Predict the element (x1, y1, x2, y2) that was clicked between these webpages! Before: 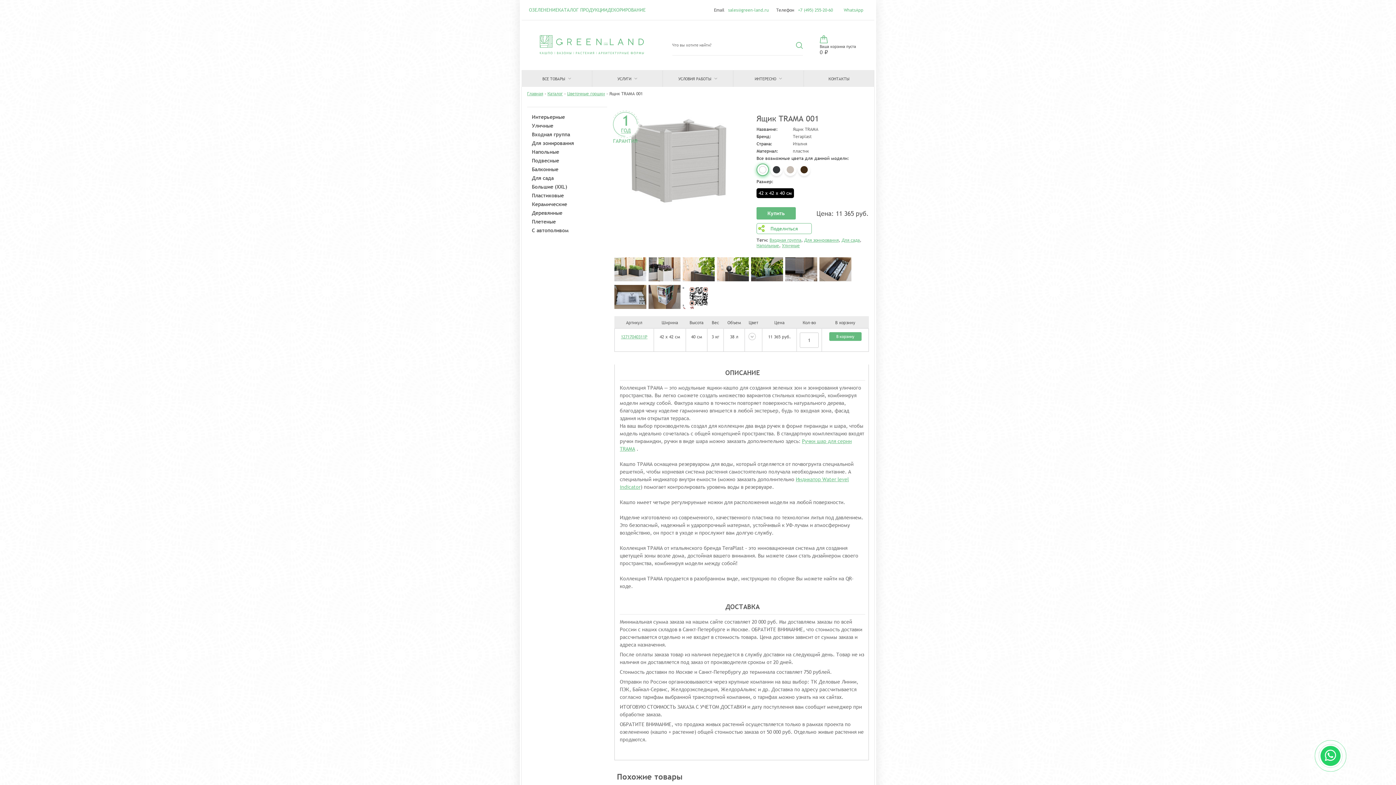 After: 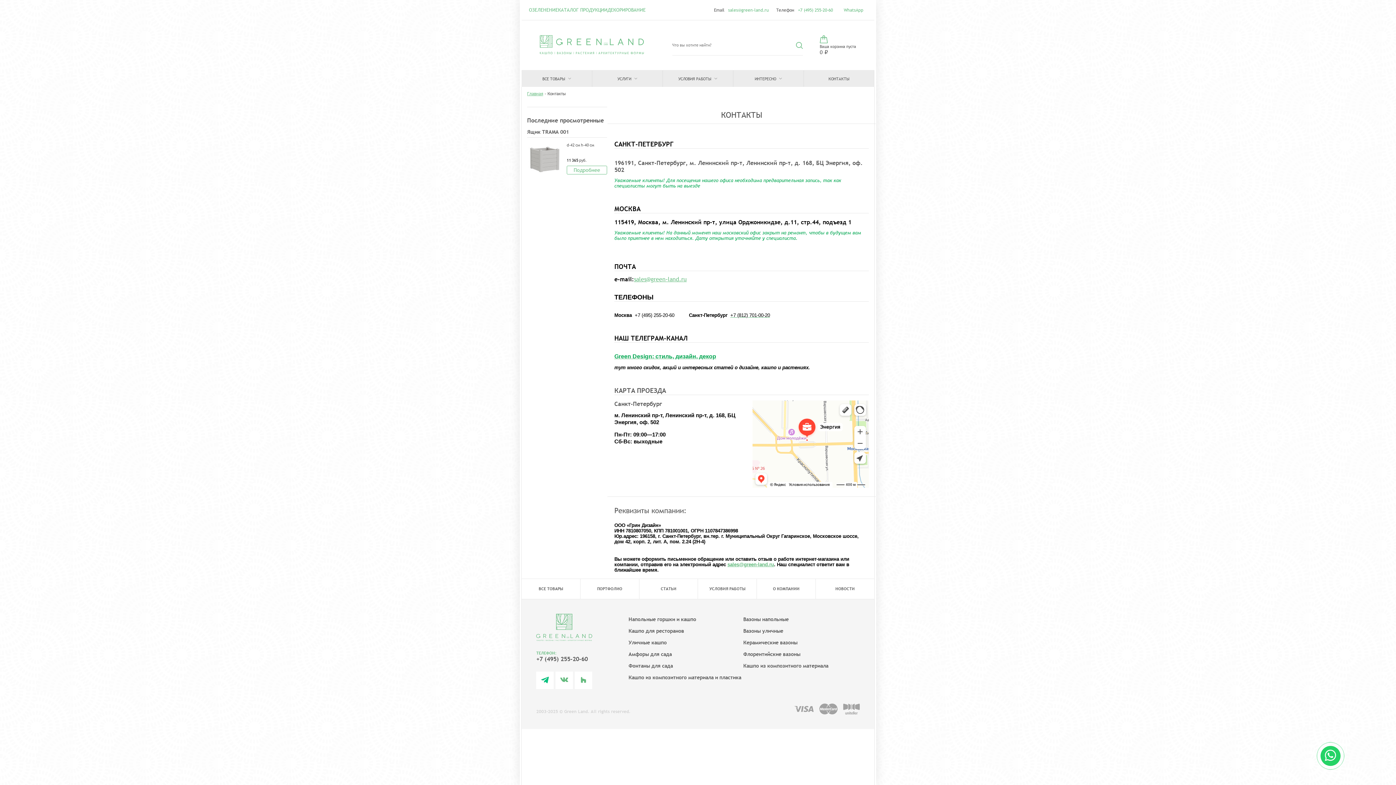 Action: bbox: (804, 70, 874, 86) label: КОНТАКТЫ